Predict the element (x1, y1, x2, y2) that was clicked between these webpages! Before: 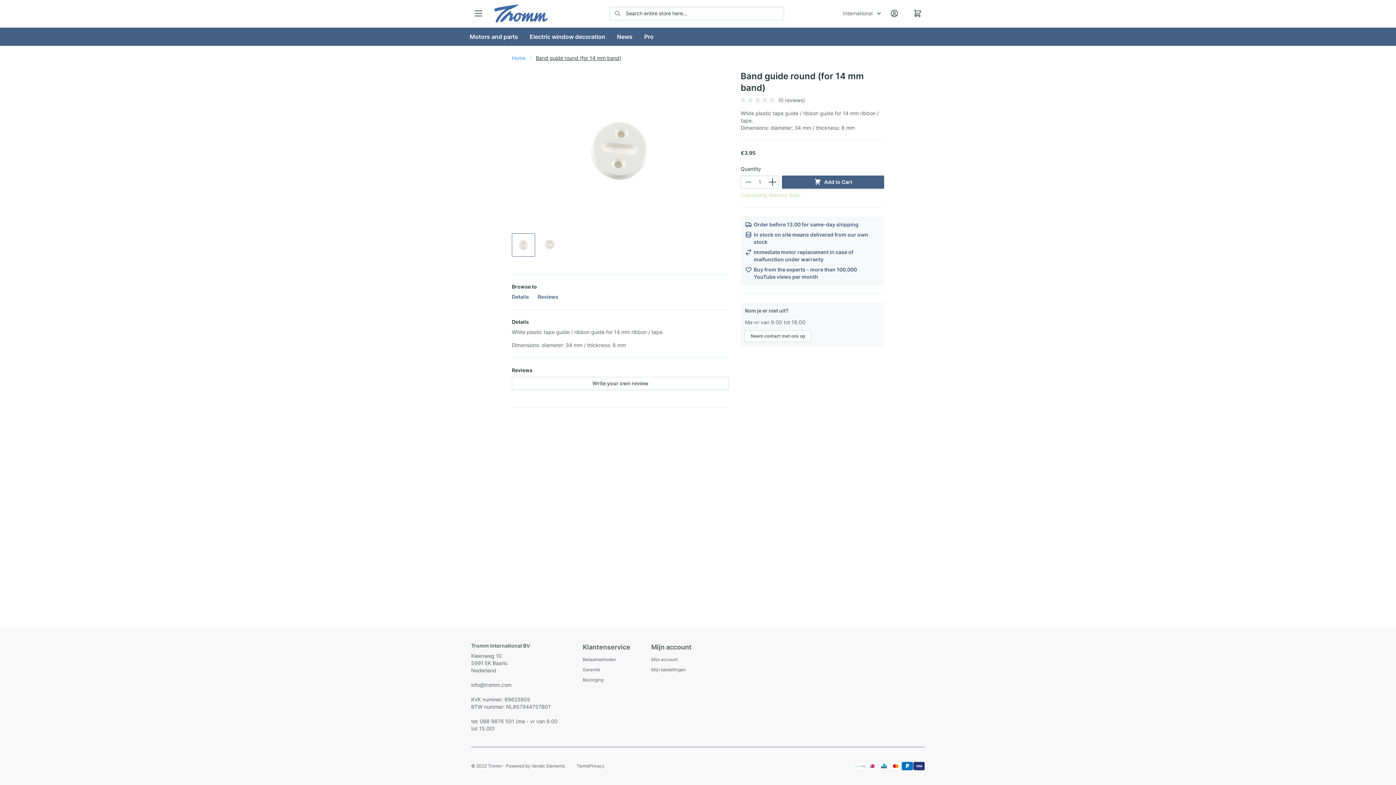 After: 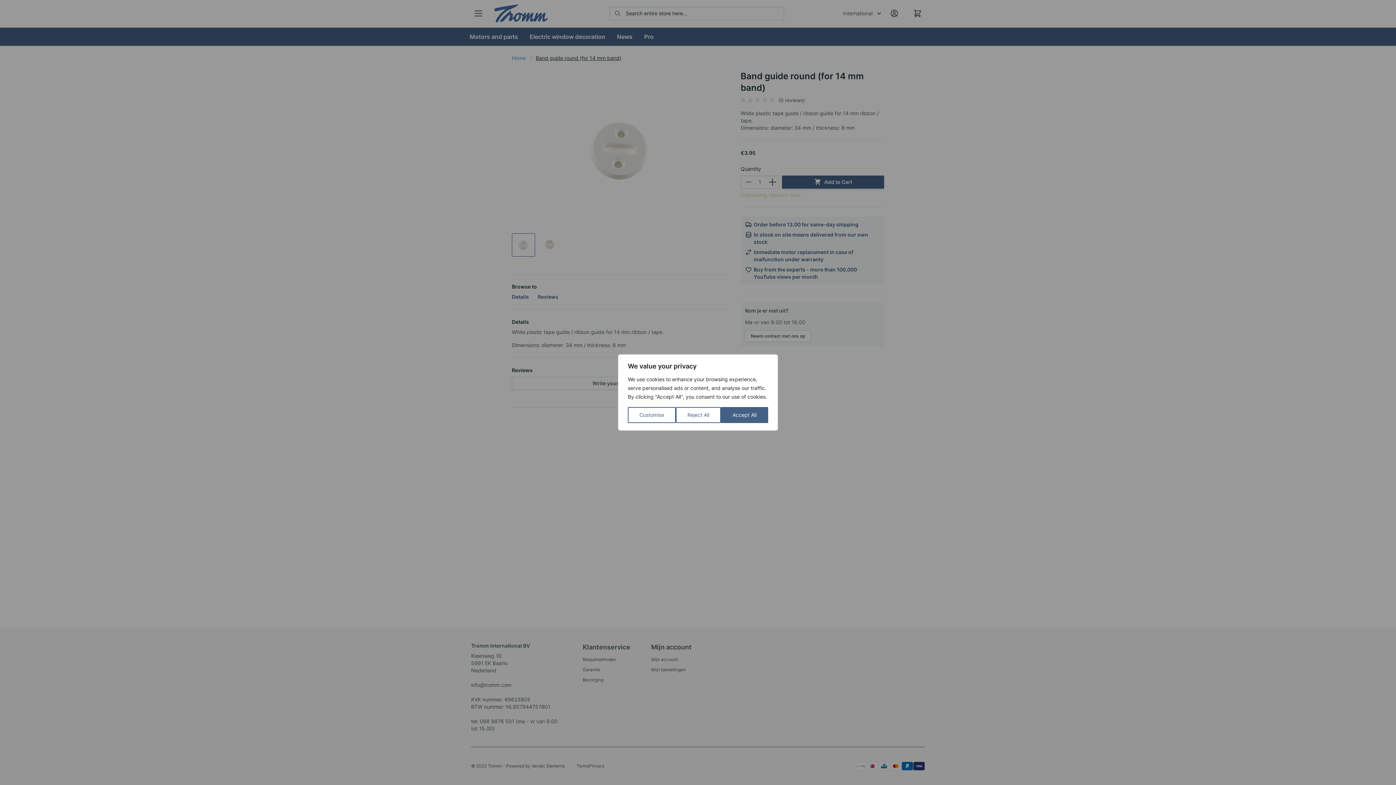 Action: bbox: (512, 233, 535, 256)